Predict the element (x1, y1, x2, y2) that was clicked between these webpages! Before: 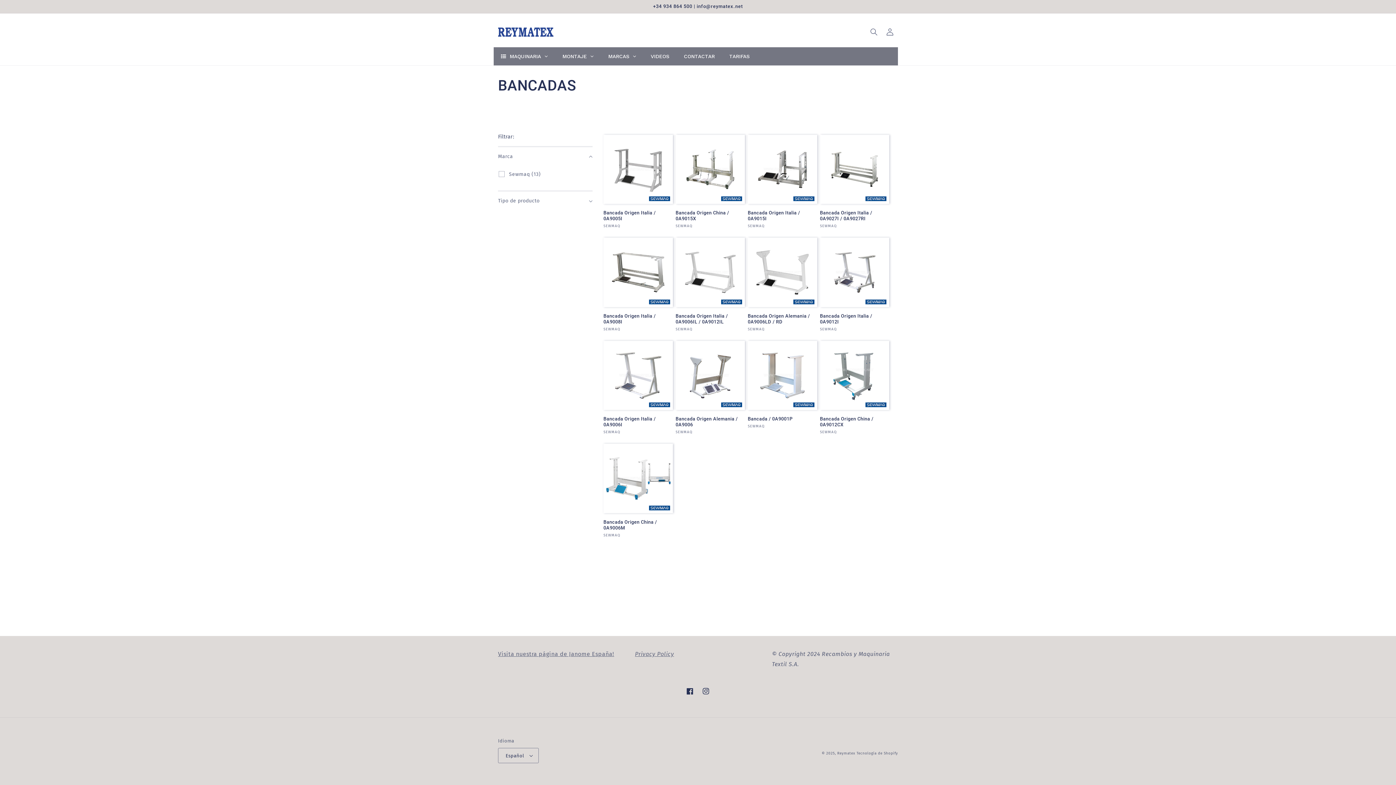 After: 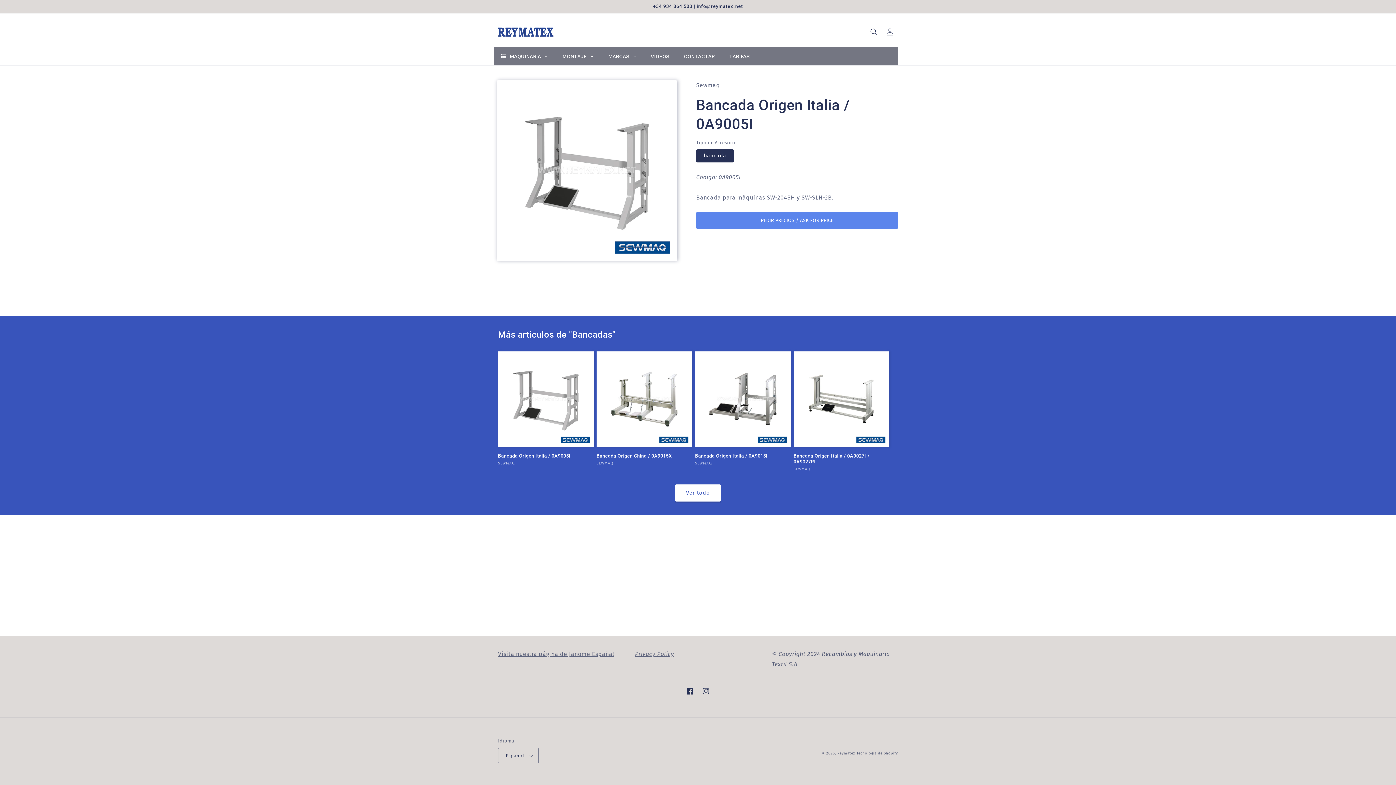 Action: label: Bancada Origen Italia / 0A9005I bbox: (603, 210, 672, 221)